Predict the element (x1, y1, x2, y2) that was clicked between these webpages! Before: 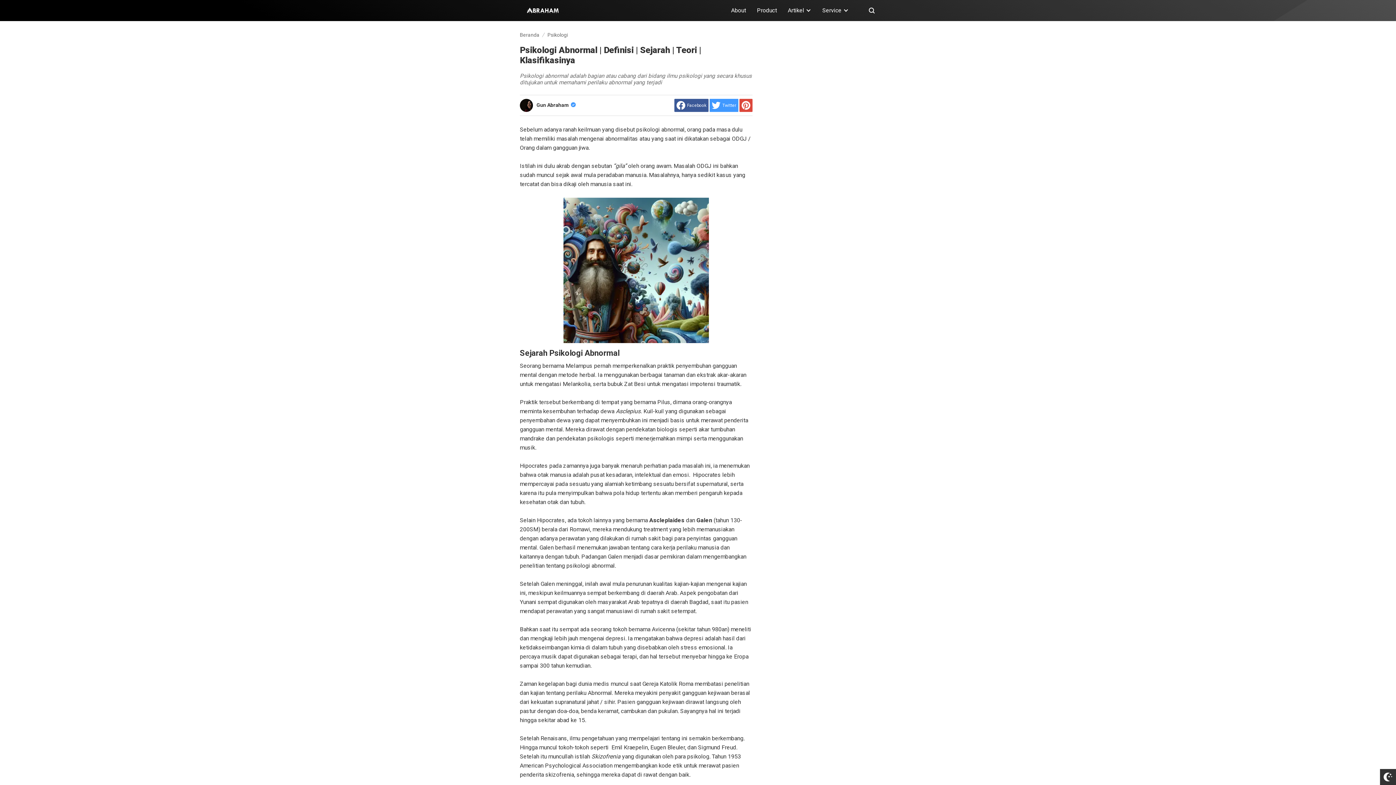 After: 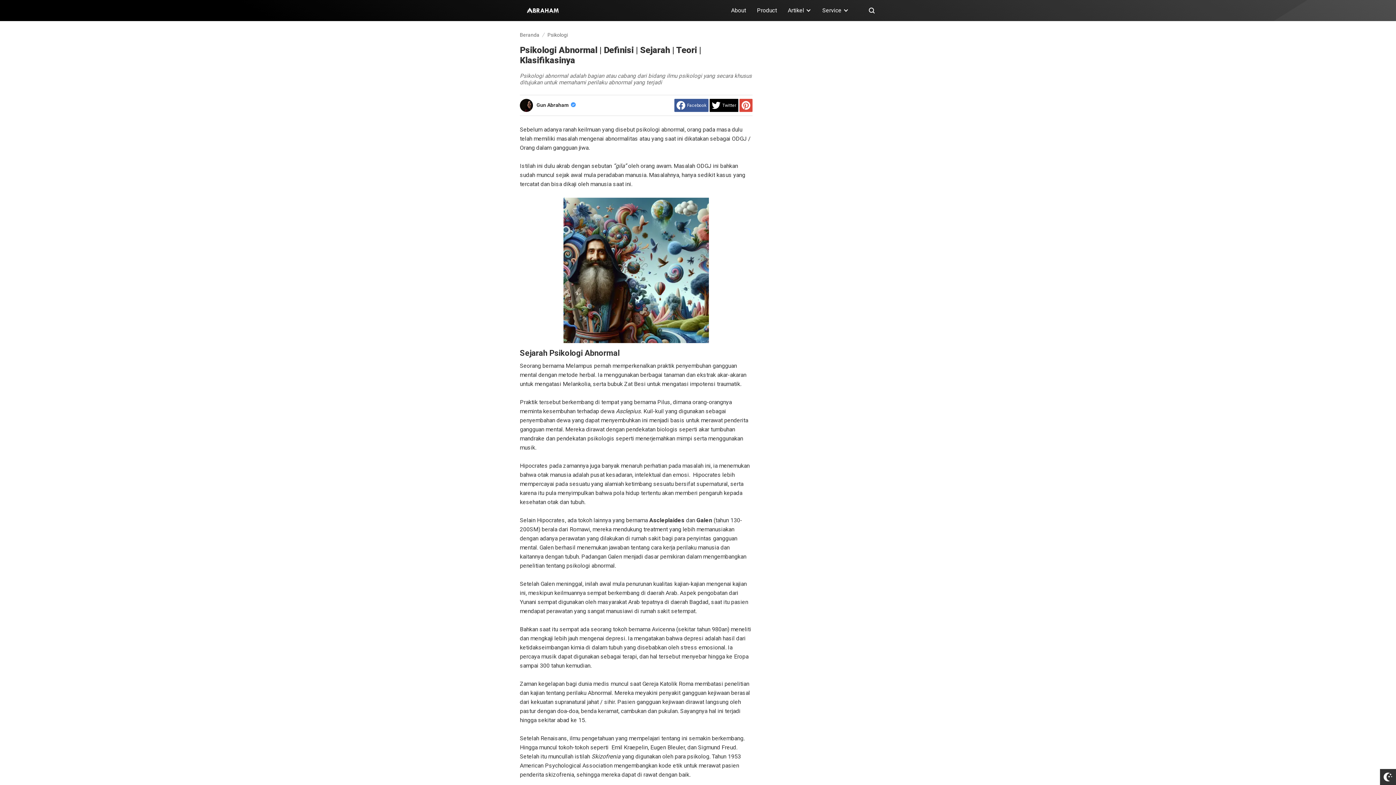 Action: label: share to Twitter bbox: (709, 98, 738, 112)